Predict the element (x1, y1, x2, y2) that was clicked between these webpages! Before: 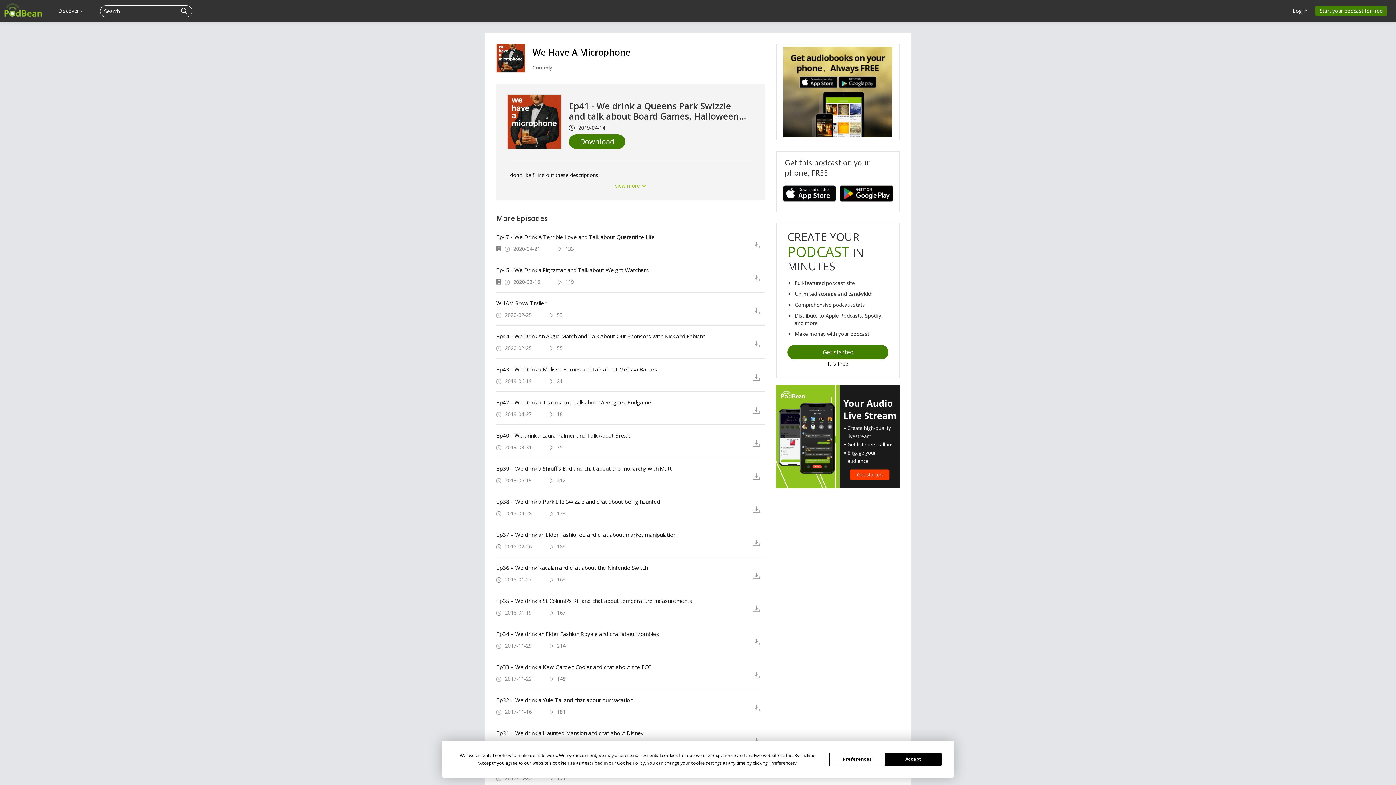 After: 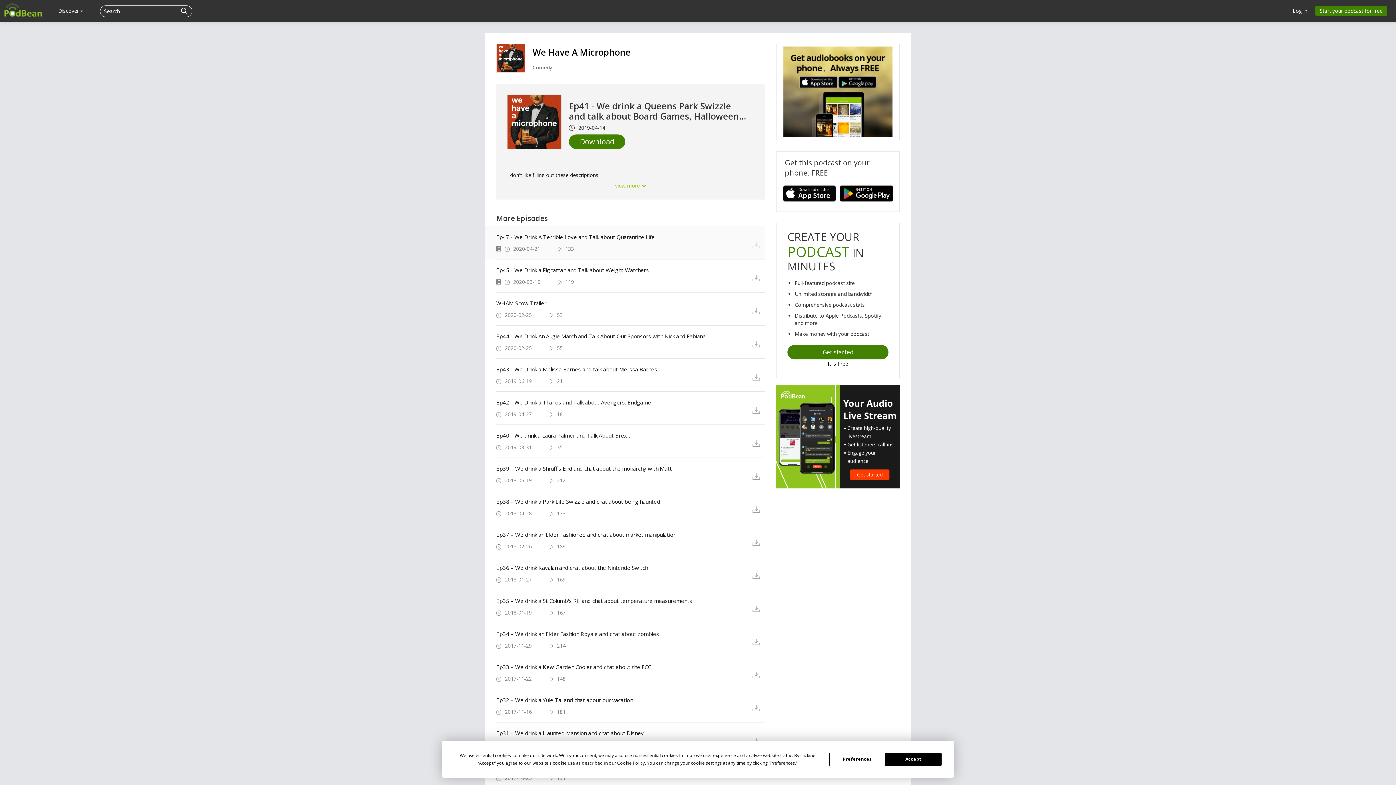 Action: bbox: (752, 240, 765, 249)